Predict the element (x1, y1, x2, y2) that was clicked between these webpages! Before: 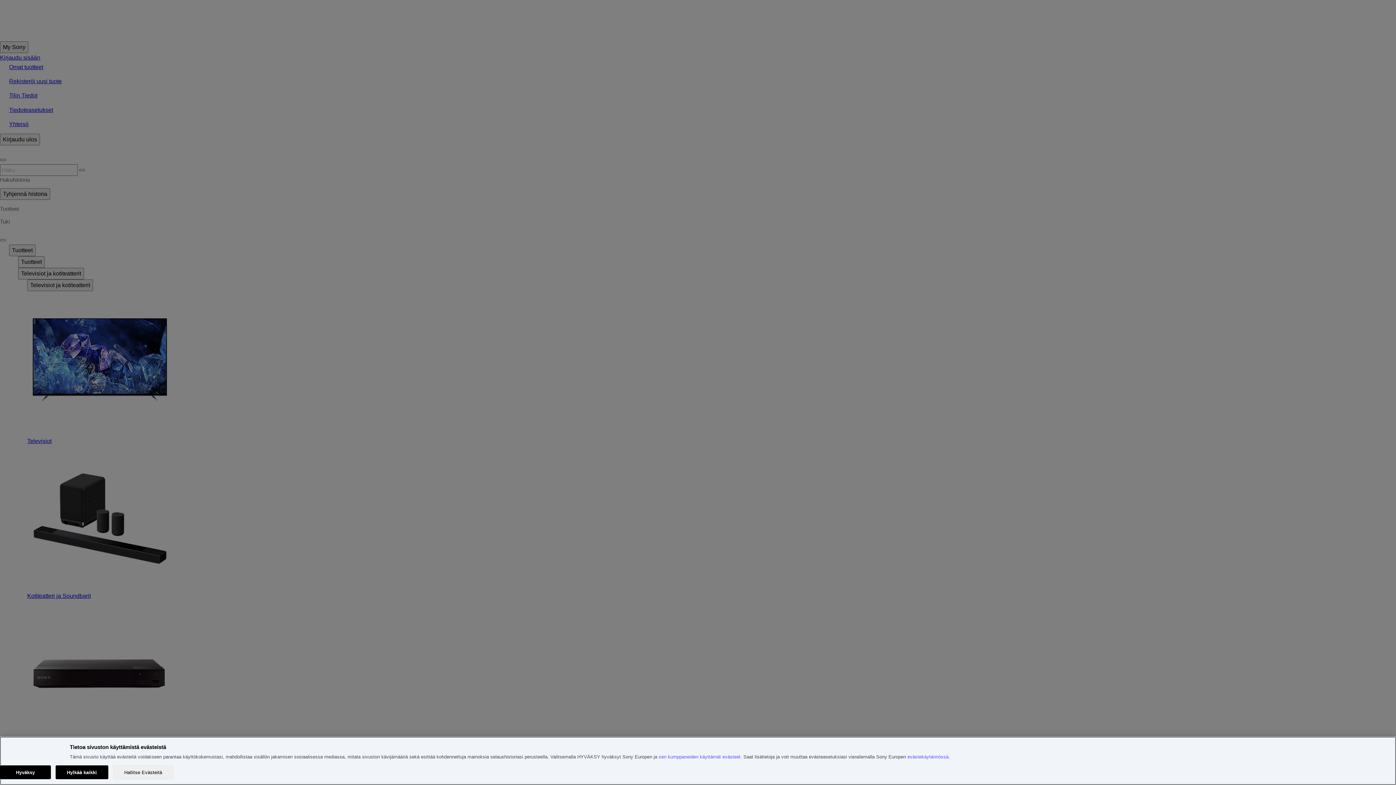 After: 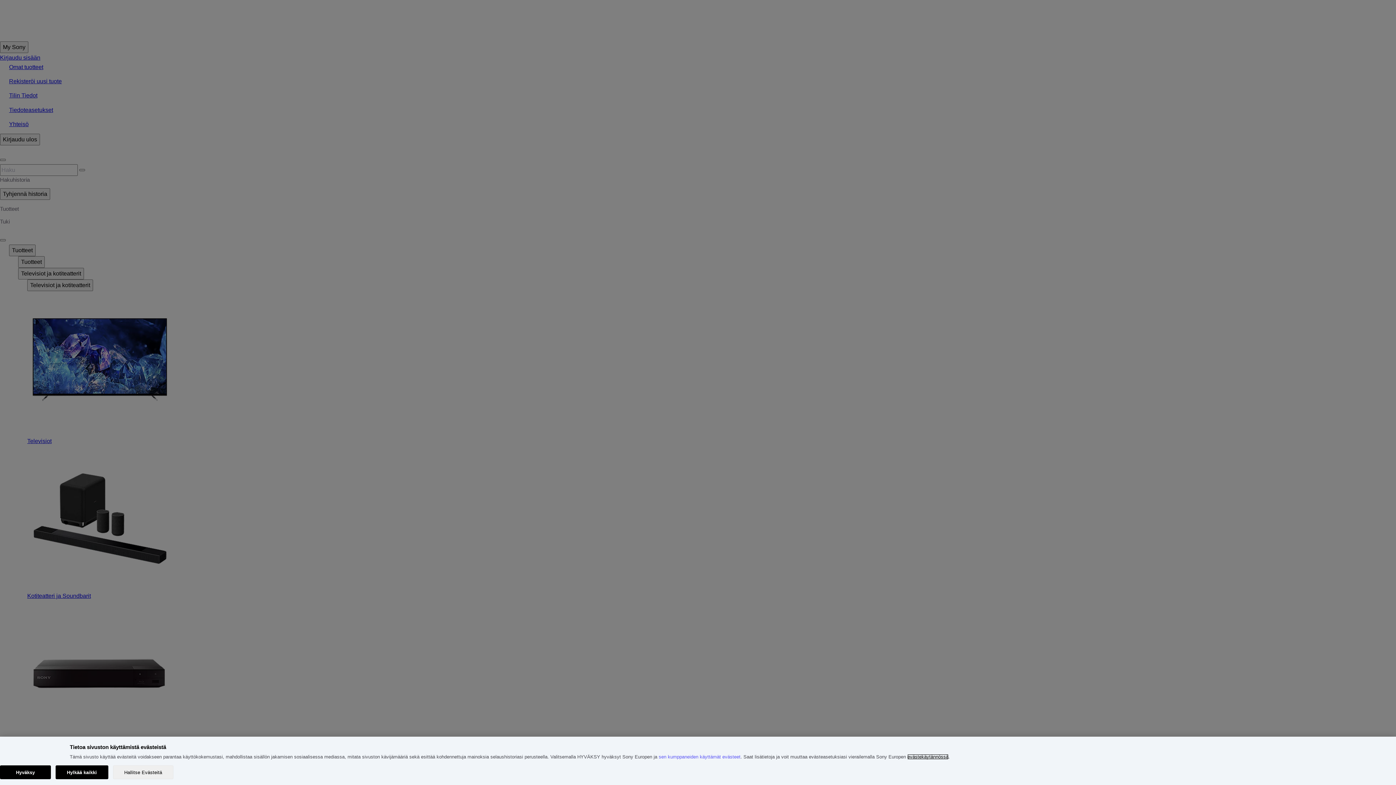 Action: bbox: (907, 754, 948, 760) label: evästekäytännössä